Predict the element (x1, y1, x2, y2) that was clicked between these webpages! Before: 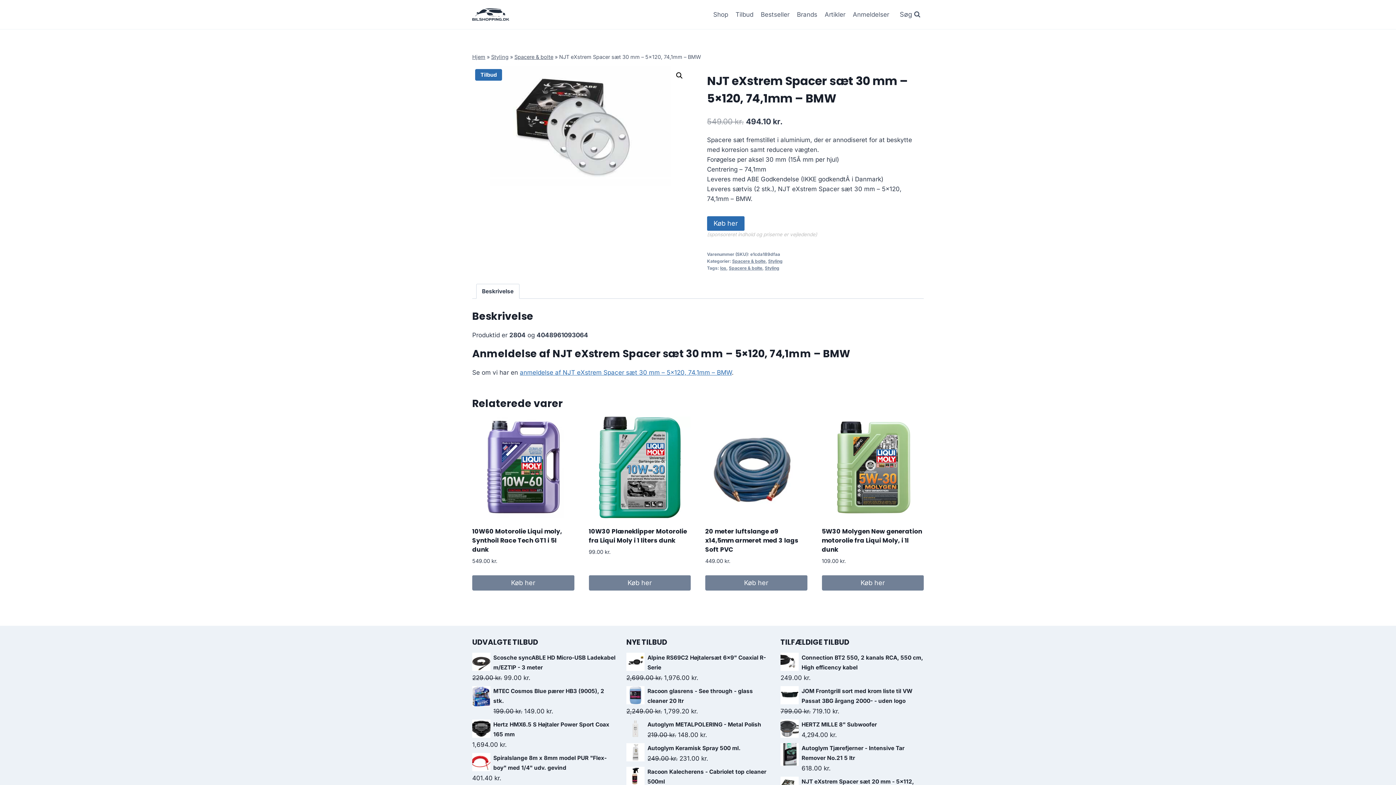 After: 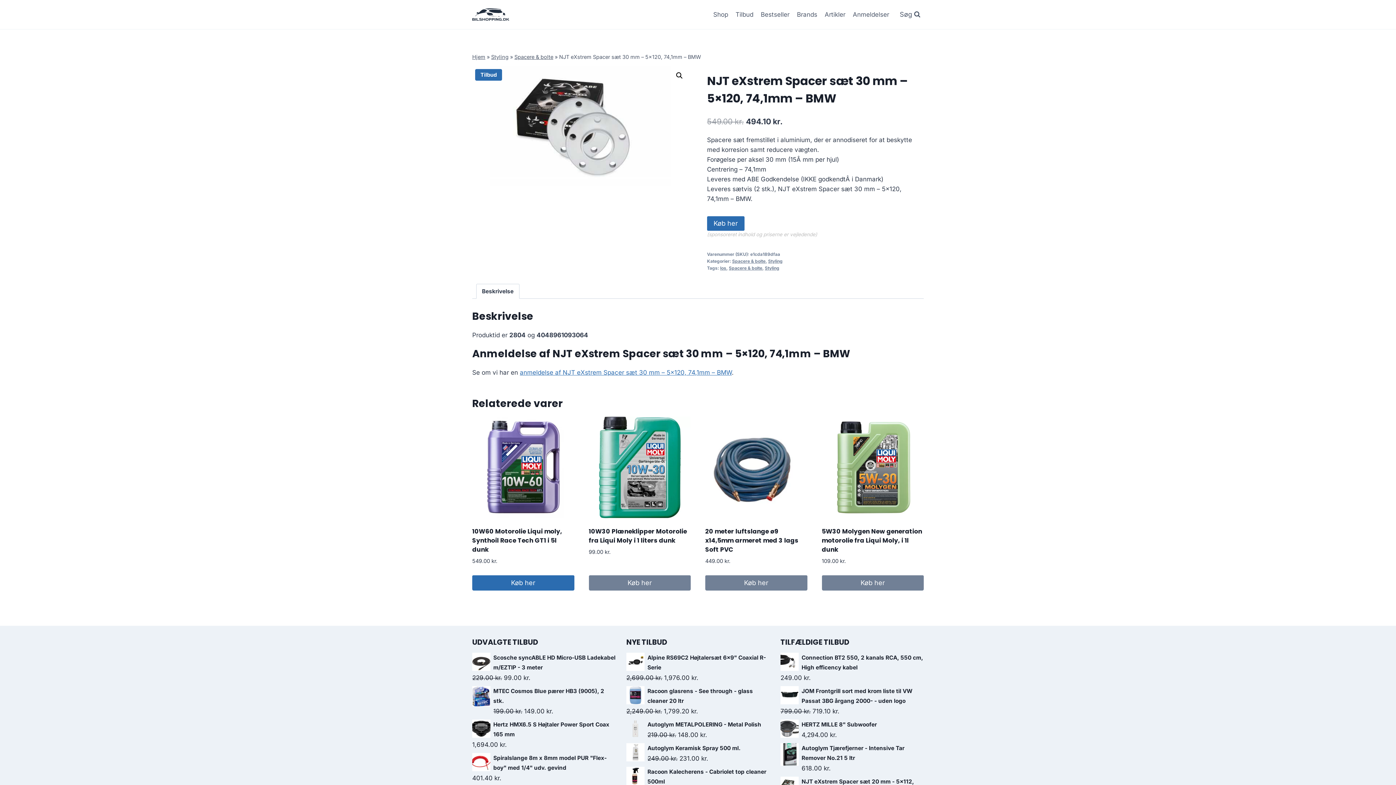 Action: label: Køb her bbox: (472, 575, 574, 590)